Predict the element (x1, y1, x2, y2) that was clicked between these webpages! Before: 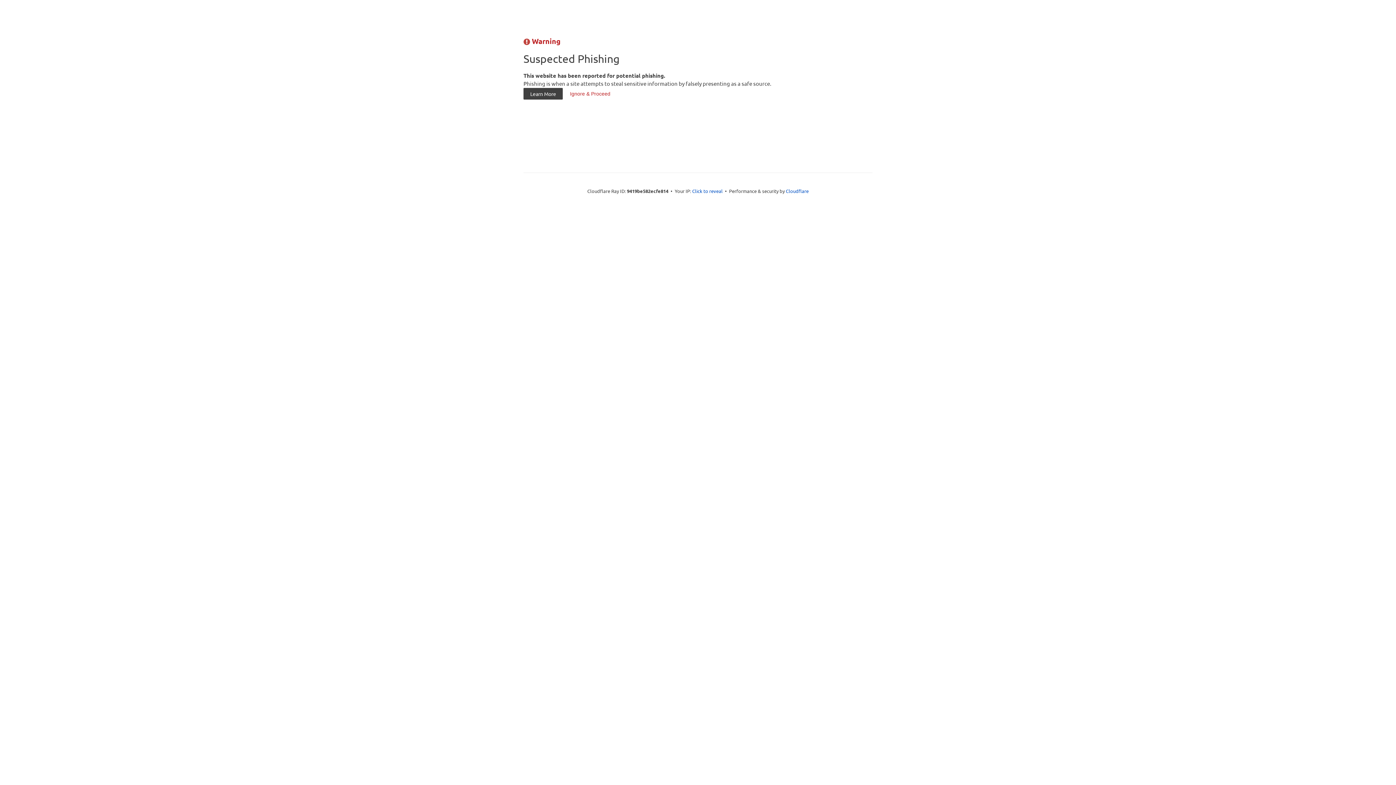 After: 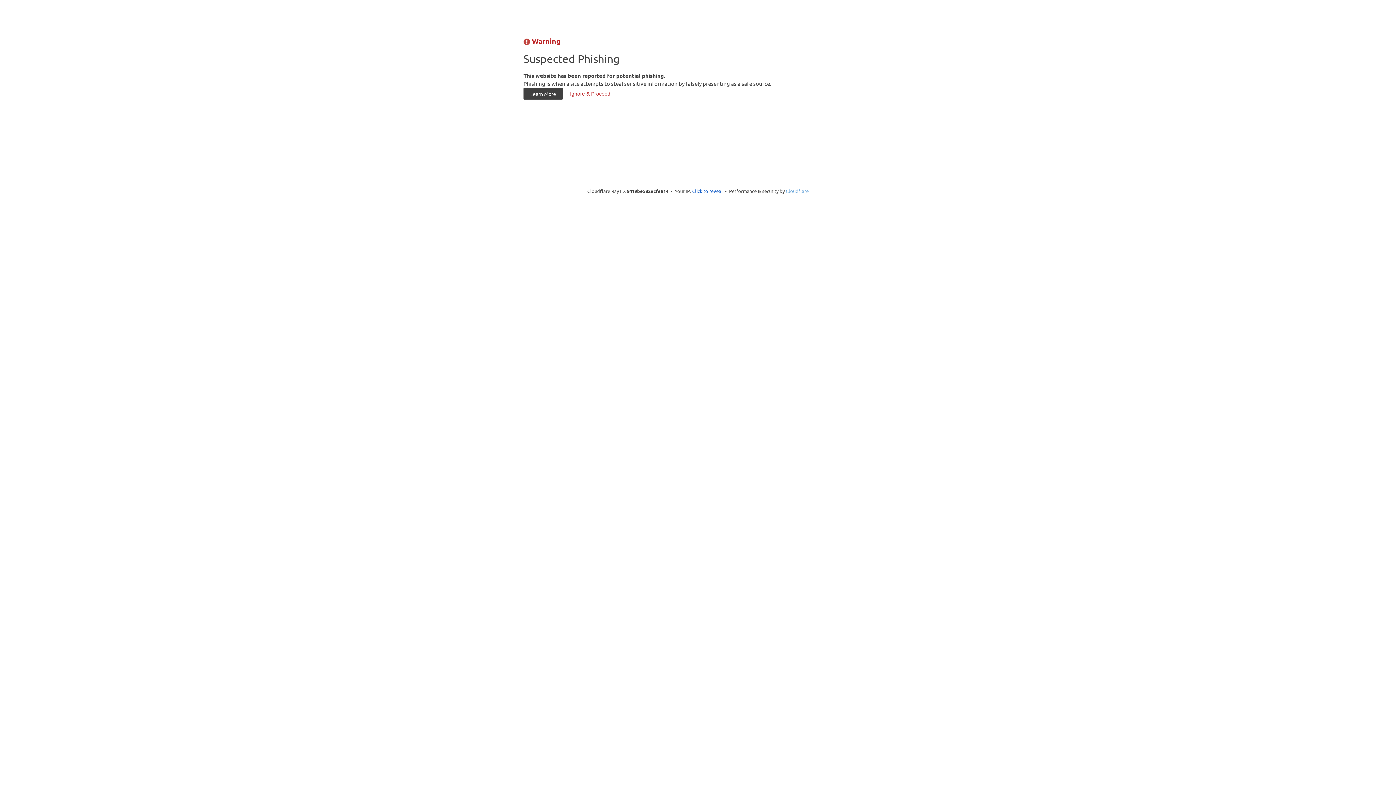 Action: label: Cloudflare bbox: (786, 187, 808, 194)